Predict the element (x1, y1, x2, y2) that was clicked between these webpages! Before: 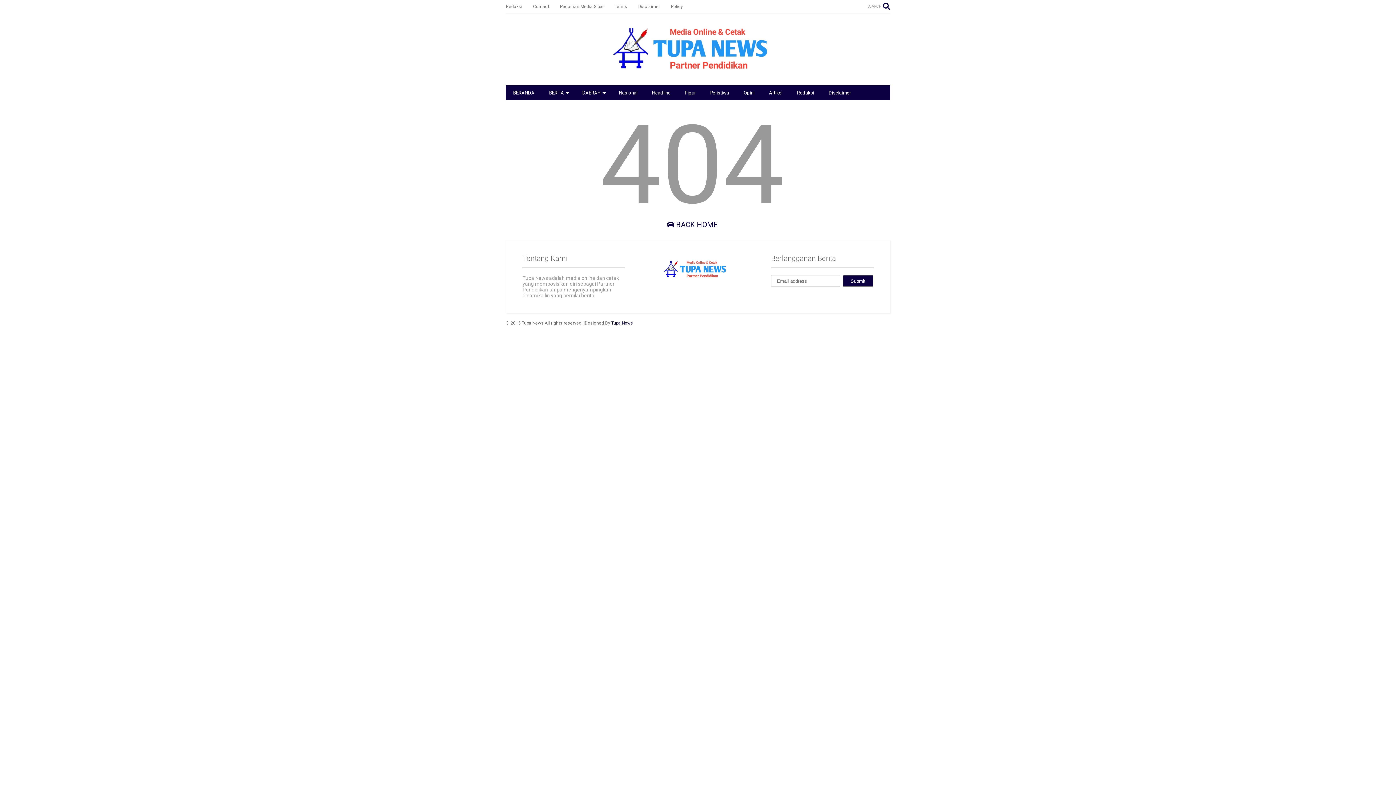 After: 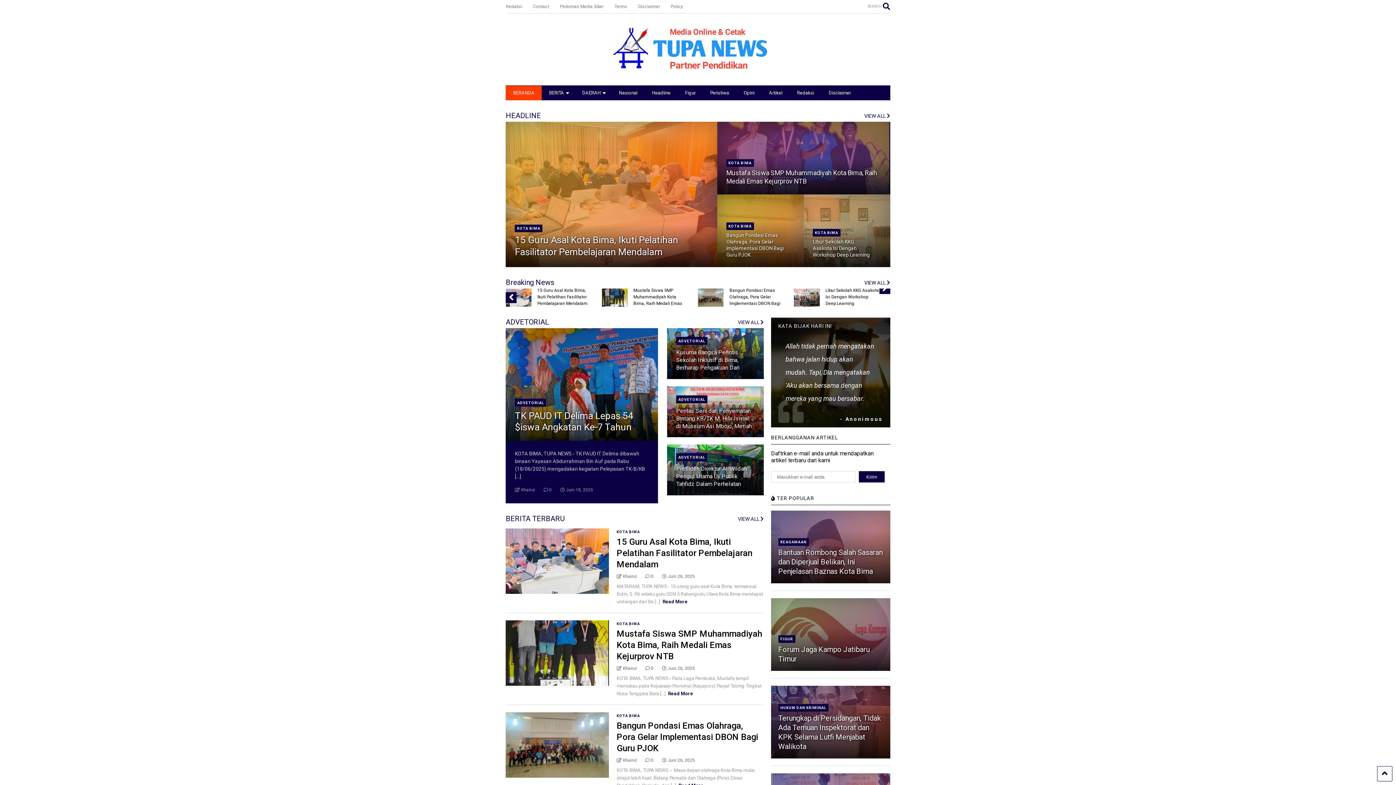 Action: bbox: (505, 85, 541, 100) label: BERANDA